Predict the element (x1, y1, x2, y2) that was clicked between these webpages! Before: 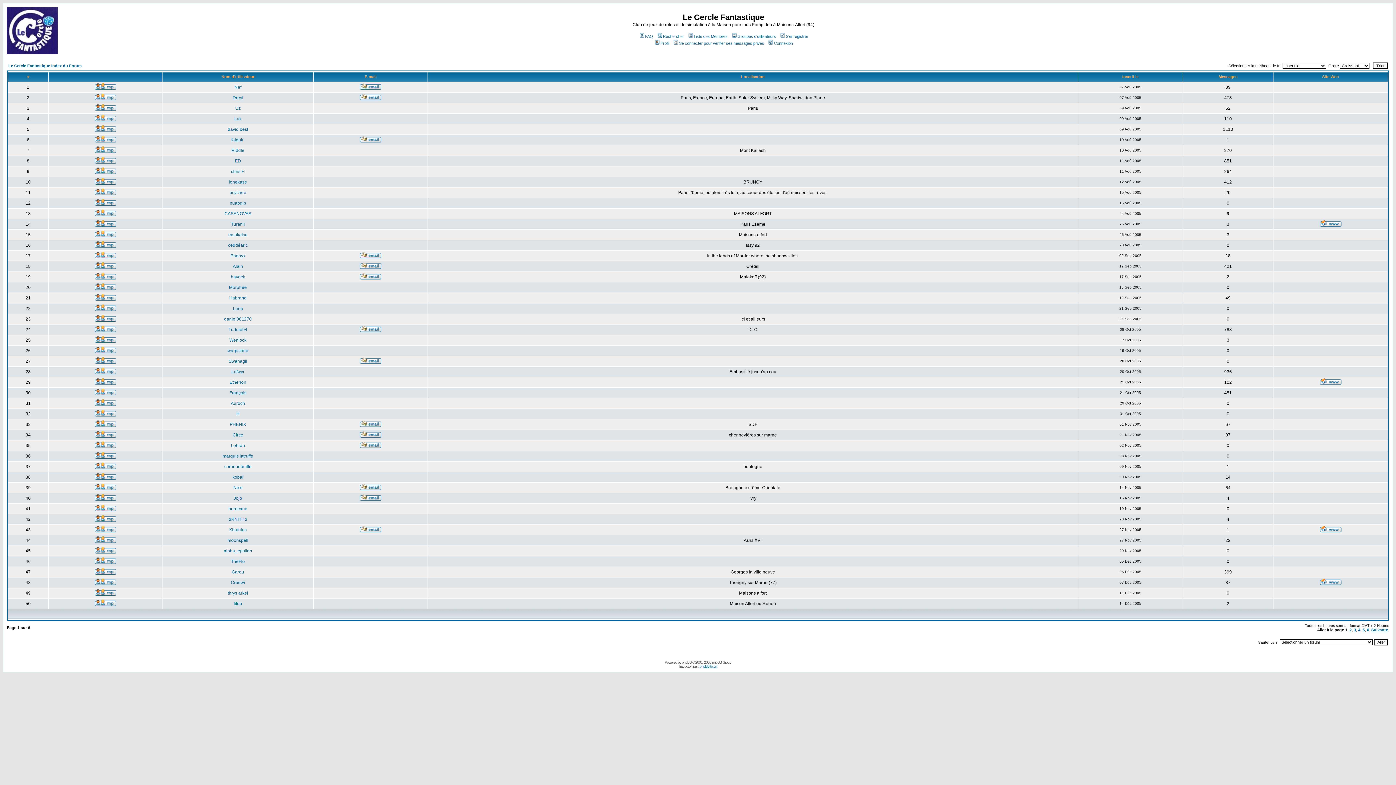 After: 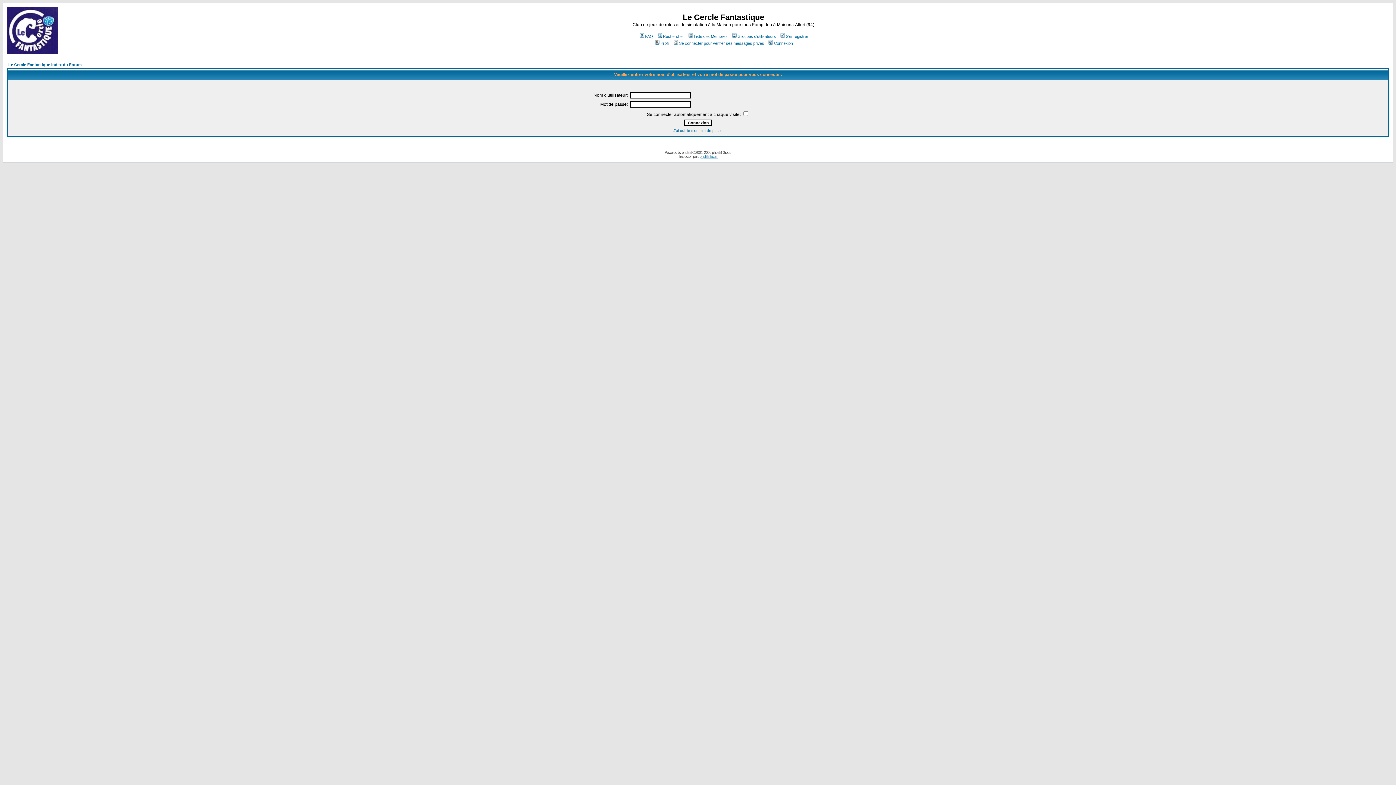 Action: bbox: (94, 211, 116, 217)